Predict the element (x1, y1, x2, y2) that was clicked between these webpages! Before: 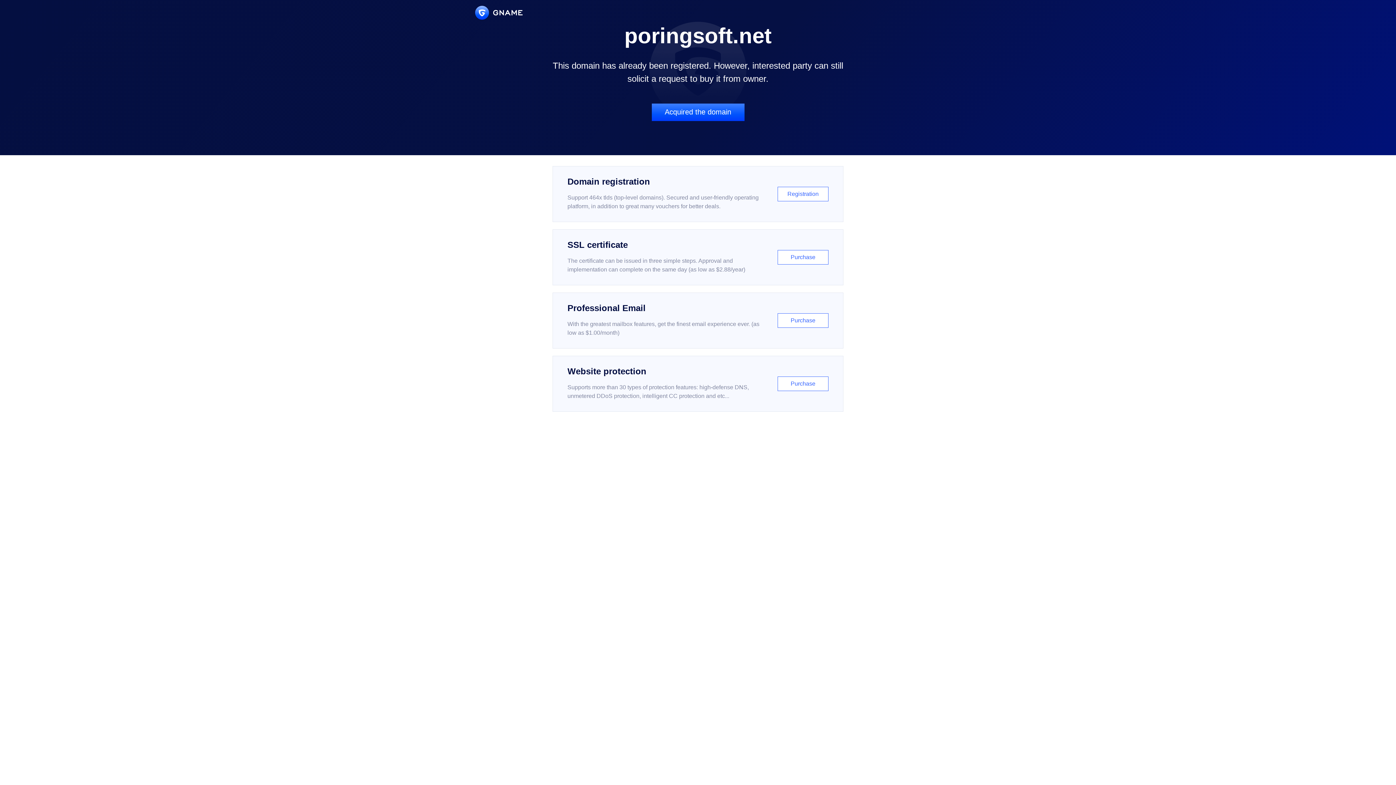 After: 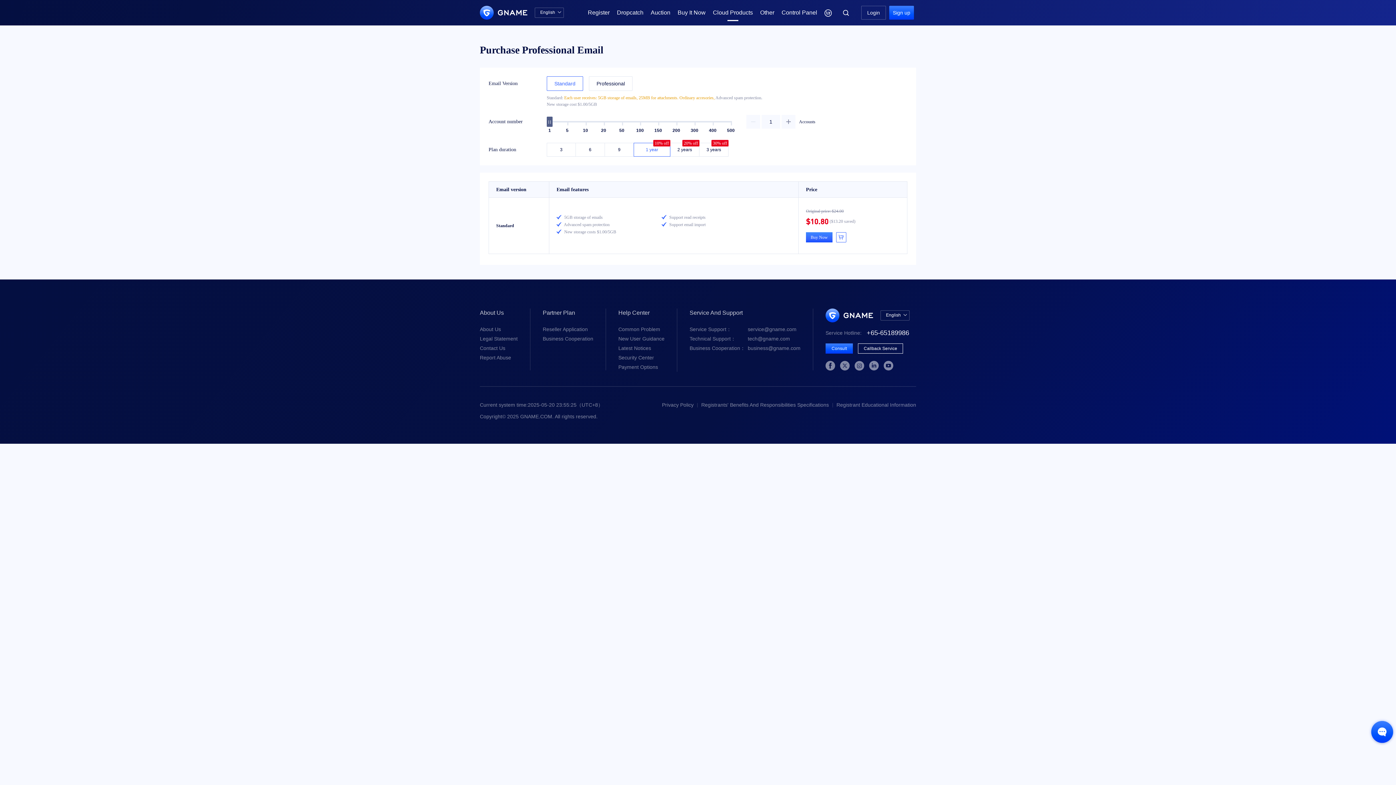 Action: label: Professional Email

With the greatest mailbox features, get the finest email experience ever. (as low as $1.00/month)

Purchase bbox: (552, 292, 843, 348)